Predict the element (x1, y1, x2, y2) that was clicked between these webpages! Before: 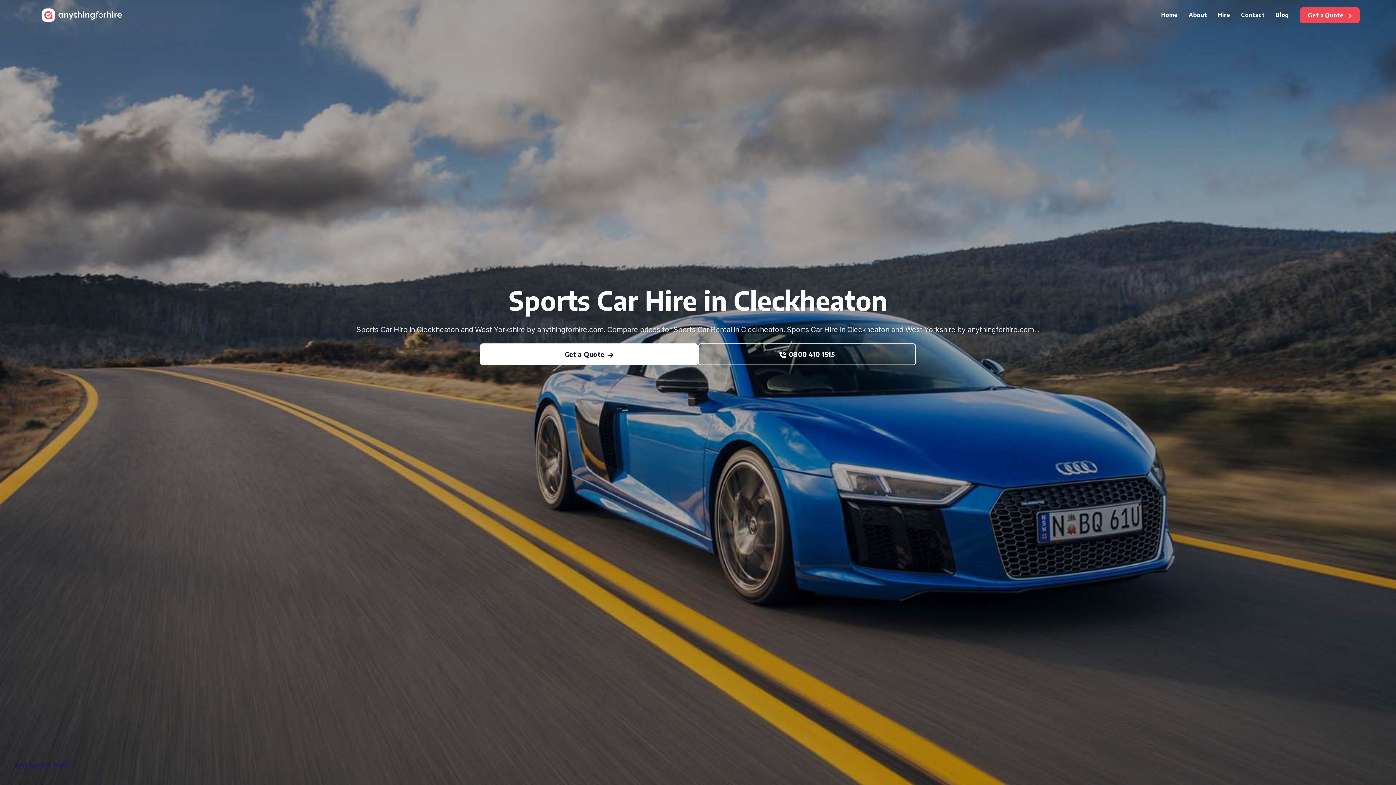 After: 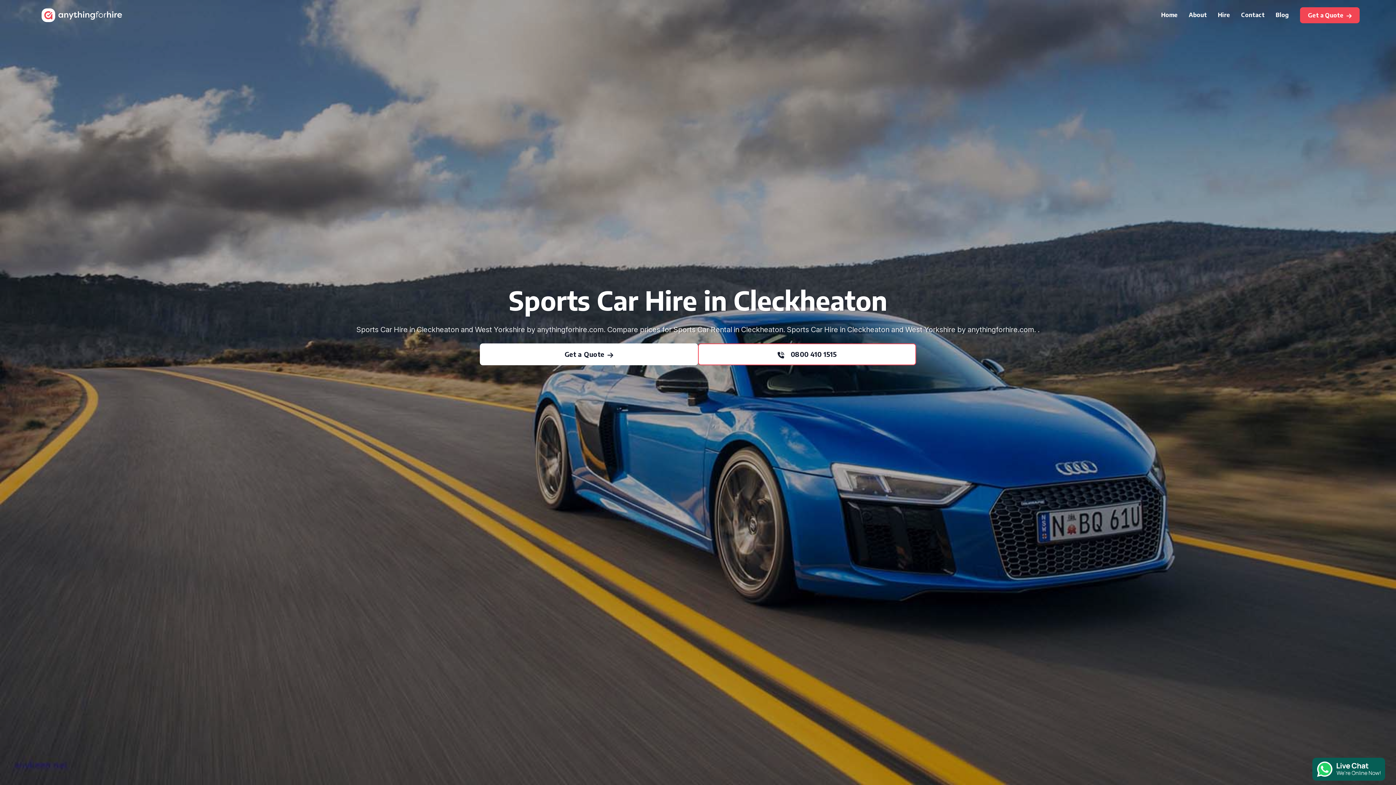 Action: label: 0800 410 1515 bbox: (698, 343, 916, 365)